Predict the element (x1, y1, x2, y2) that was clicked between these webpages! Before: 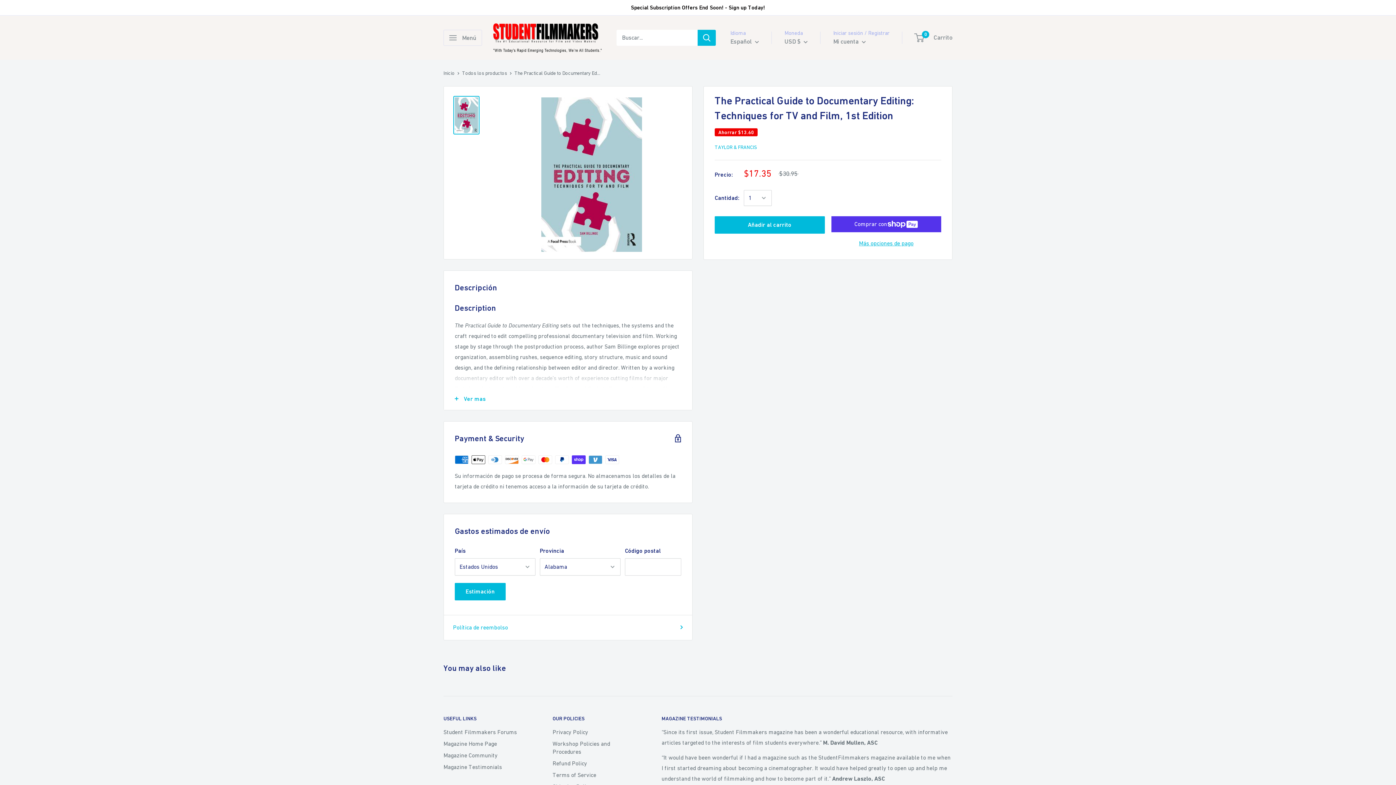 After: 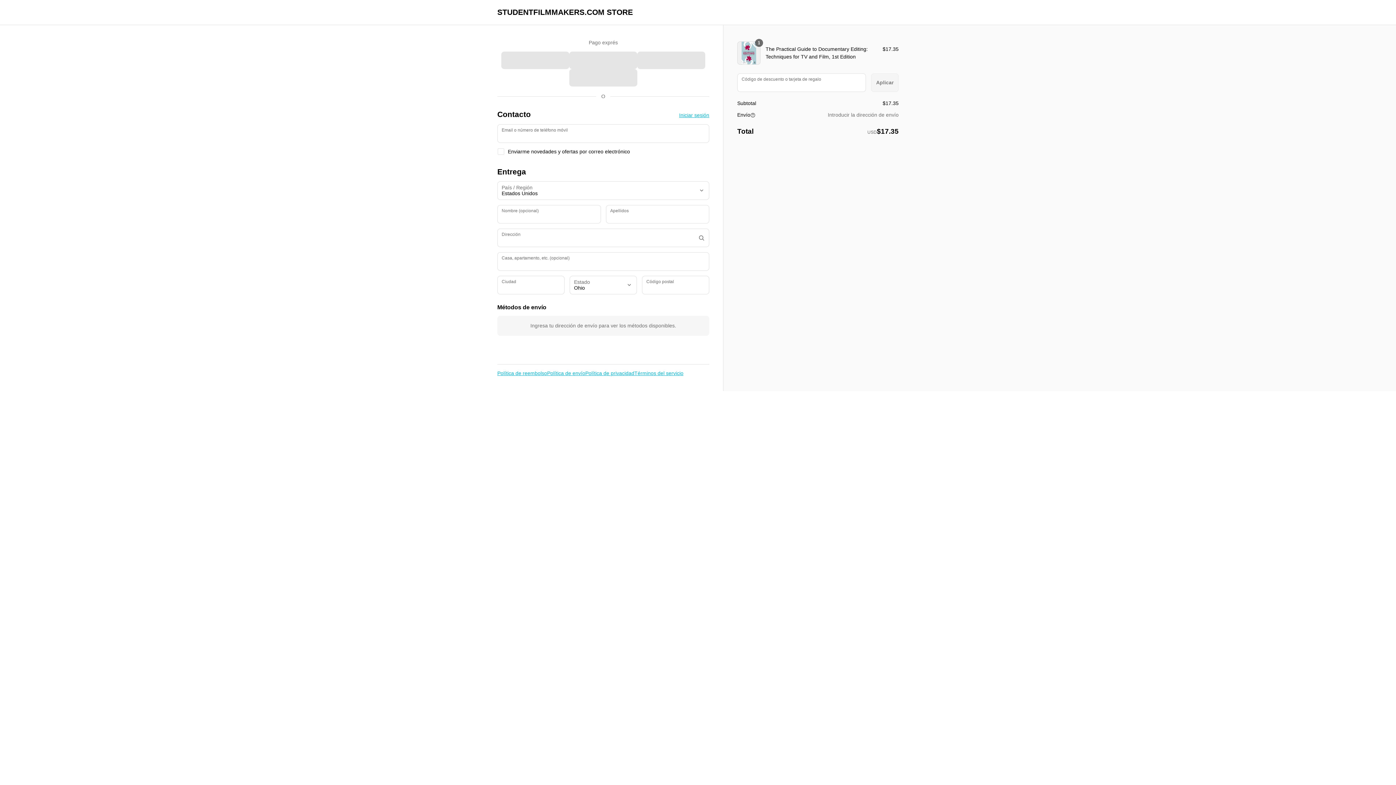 Action: label: Más opciones de pago bbox: (831, 238, 941, 248)